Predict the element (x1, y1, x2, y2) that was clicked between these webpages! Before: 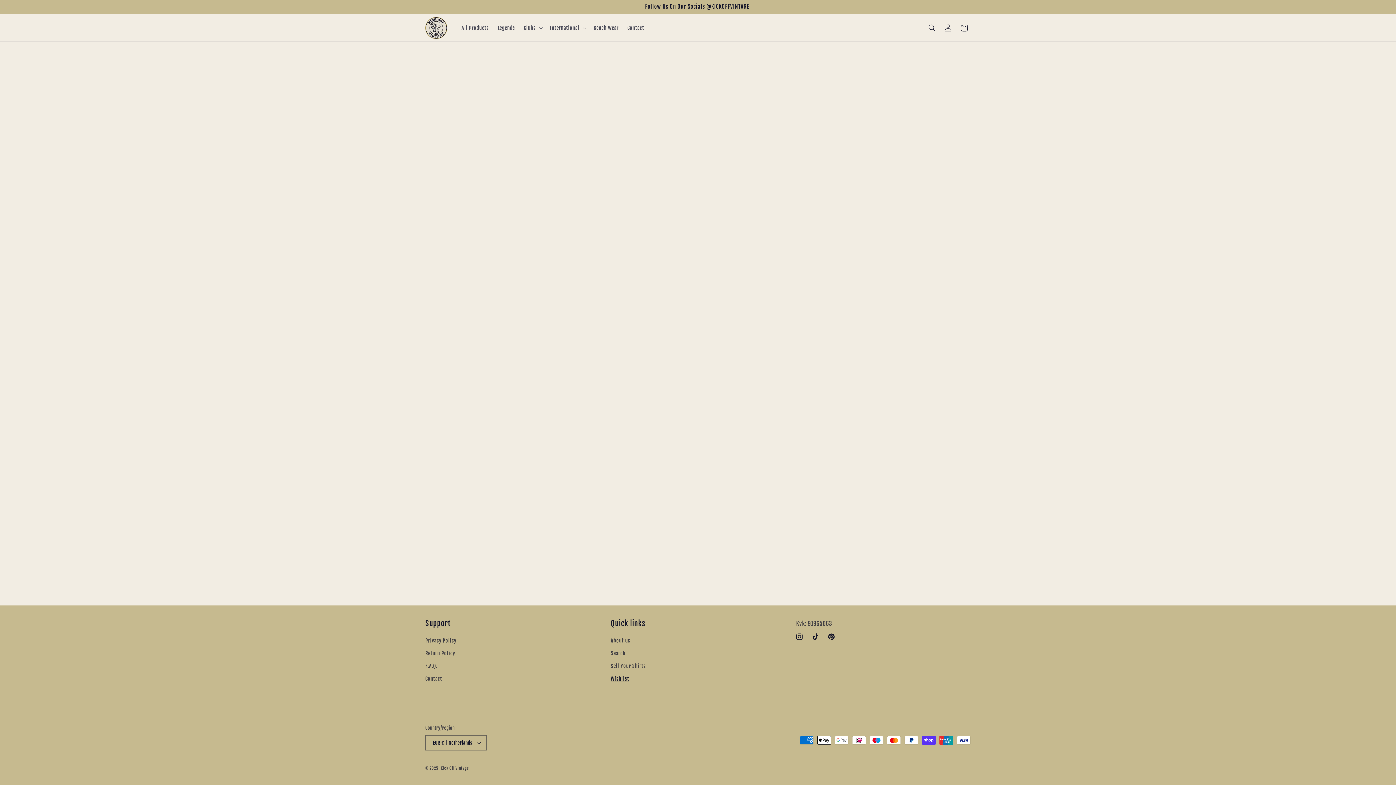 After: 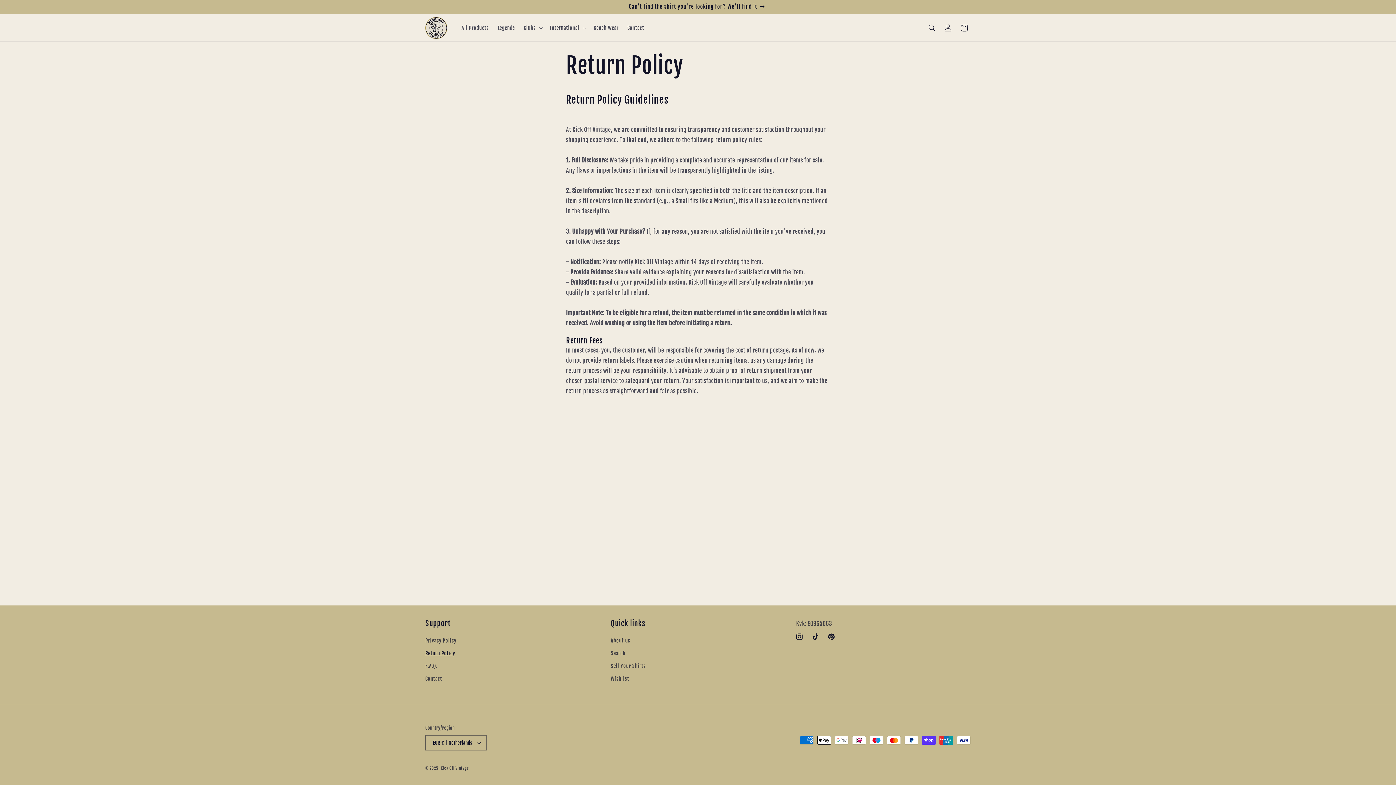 Action: label: Return Policy bbox: (425, 647, 455, 660)